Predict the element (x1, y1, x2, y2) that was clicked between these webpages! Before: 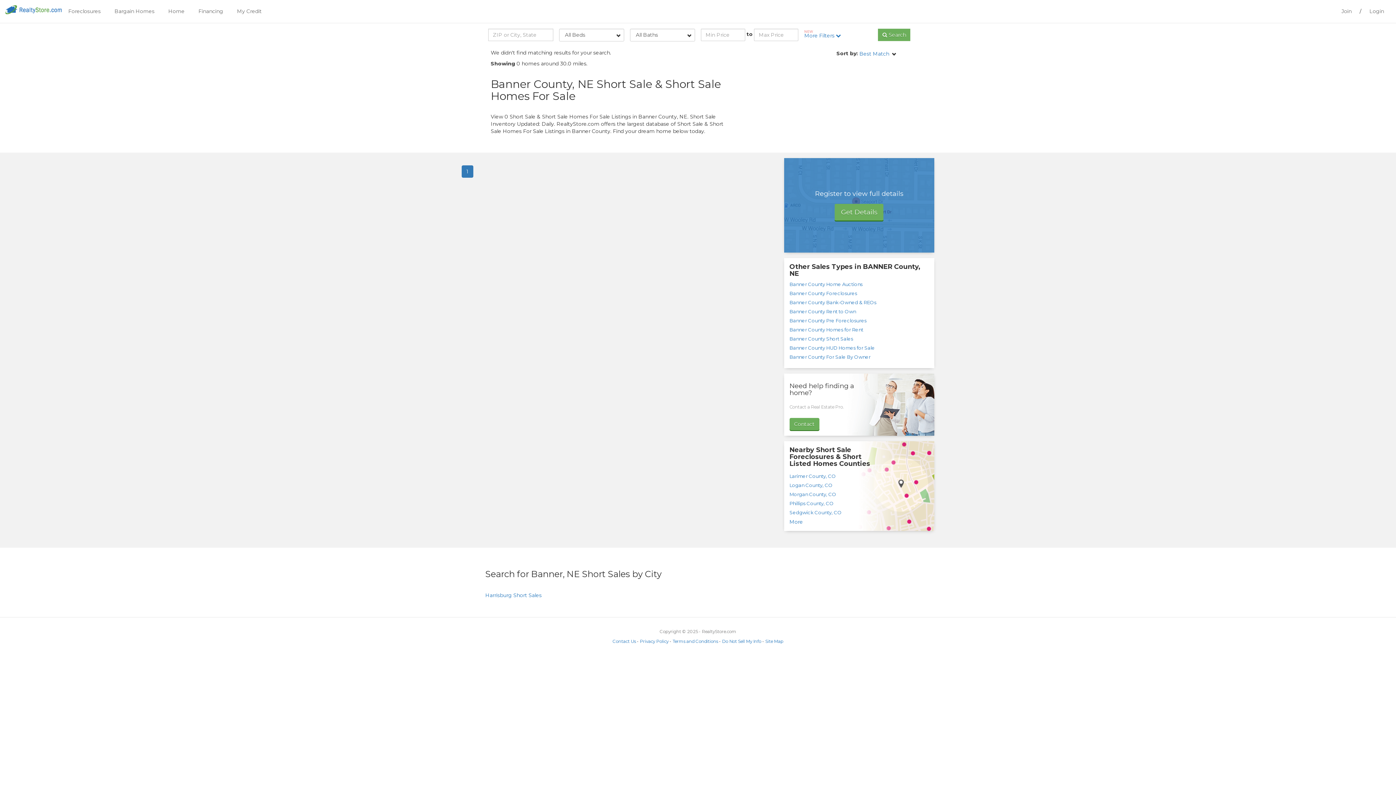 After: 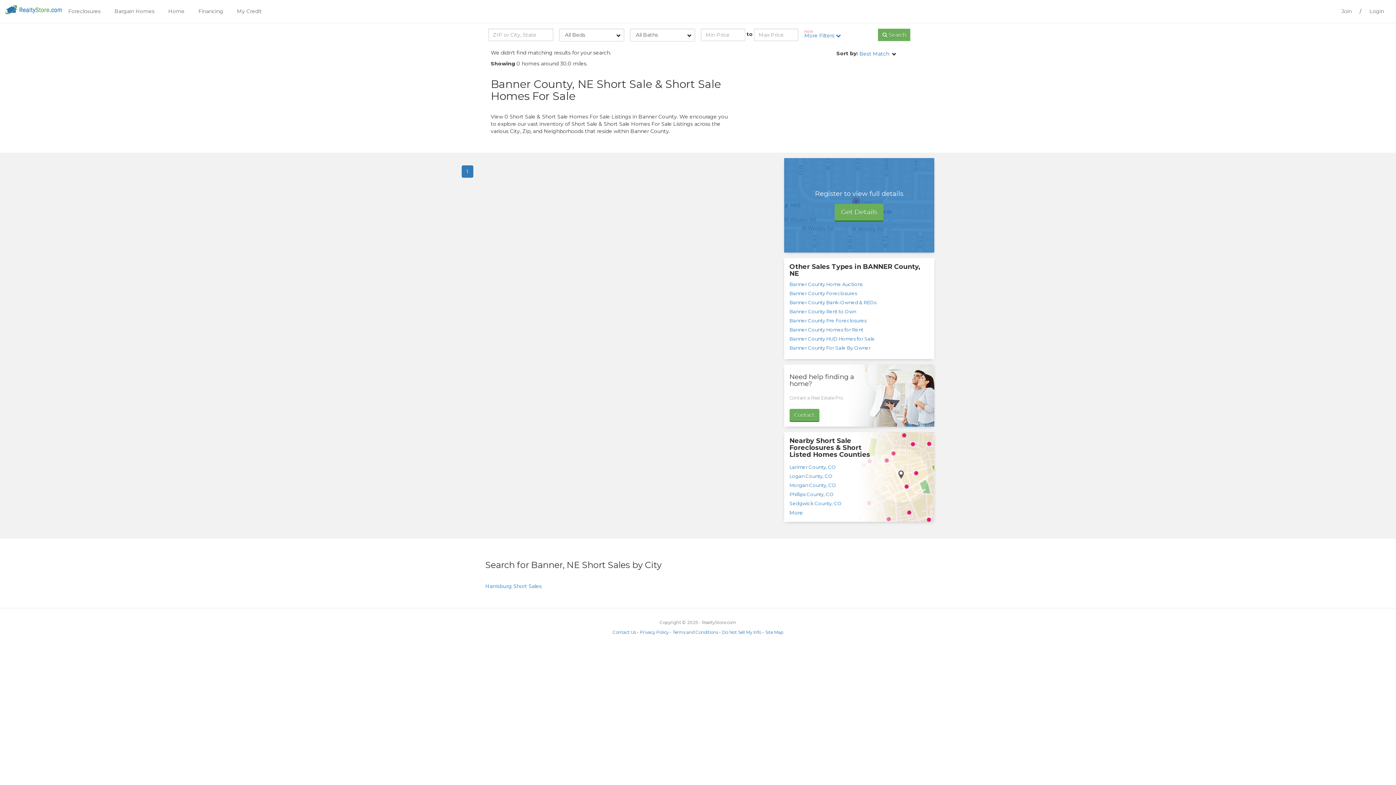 Action: bbox: (789, 336, 853, 341) label: Banner County Short Sales